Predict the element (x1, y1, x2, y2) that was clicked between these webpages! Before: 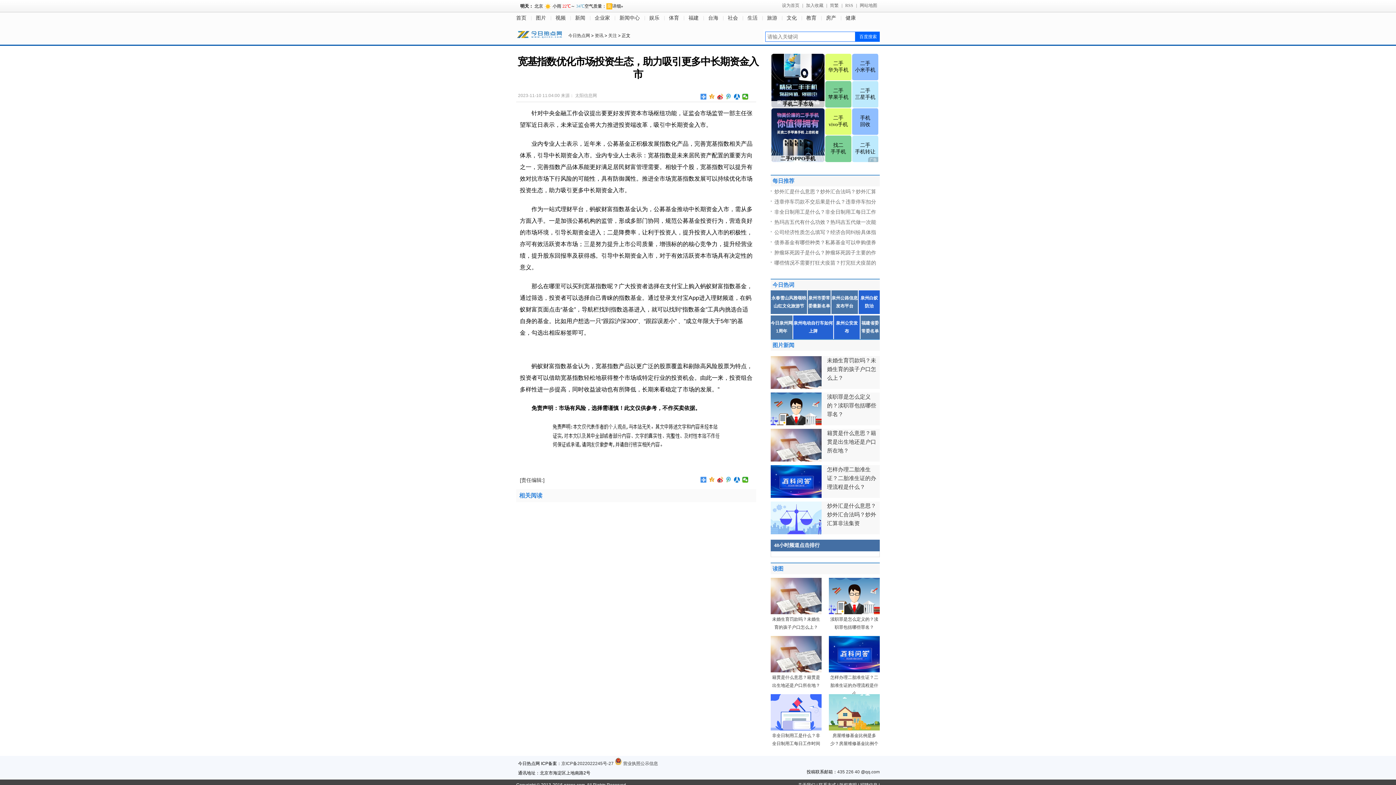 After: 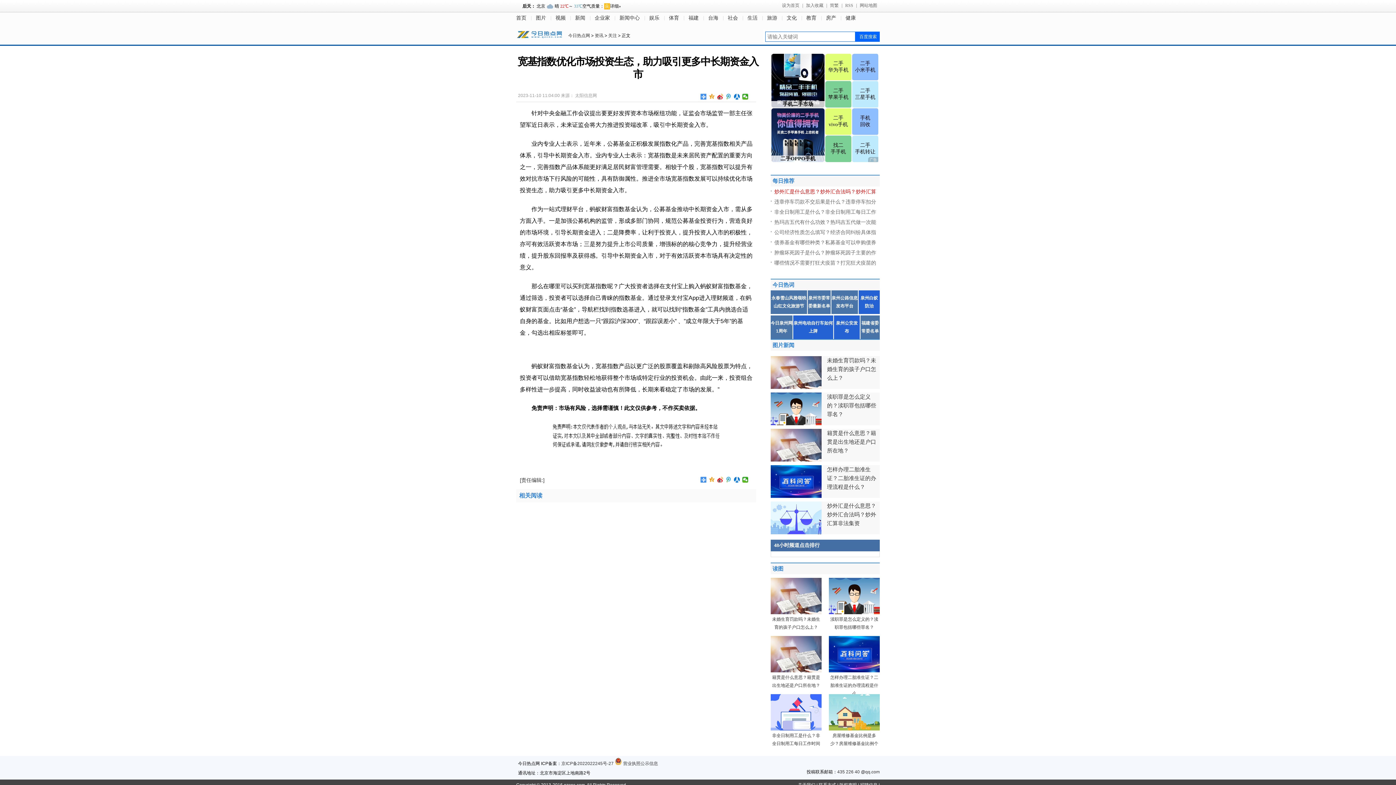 Action: label: 炒外汇是什么意思？炒外汇合法吗？炒外汇算 bbox: (774, 188, 876, 194)